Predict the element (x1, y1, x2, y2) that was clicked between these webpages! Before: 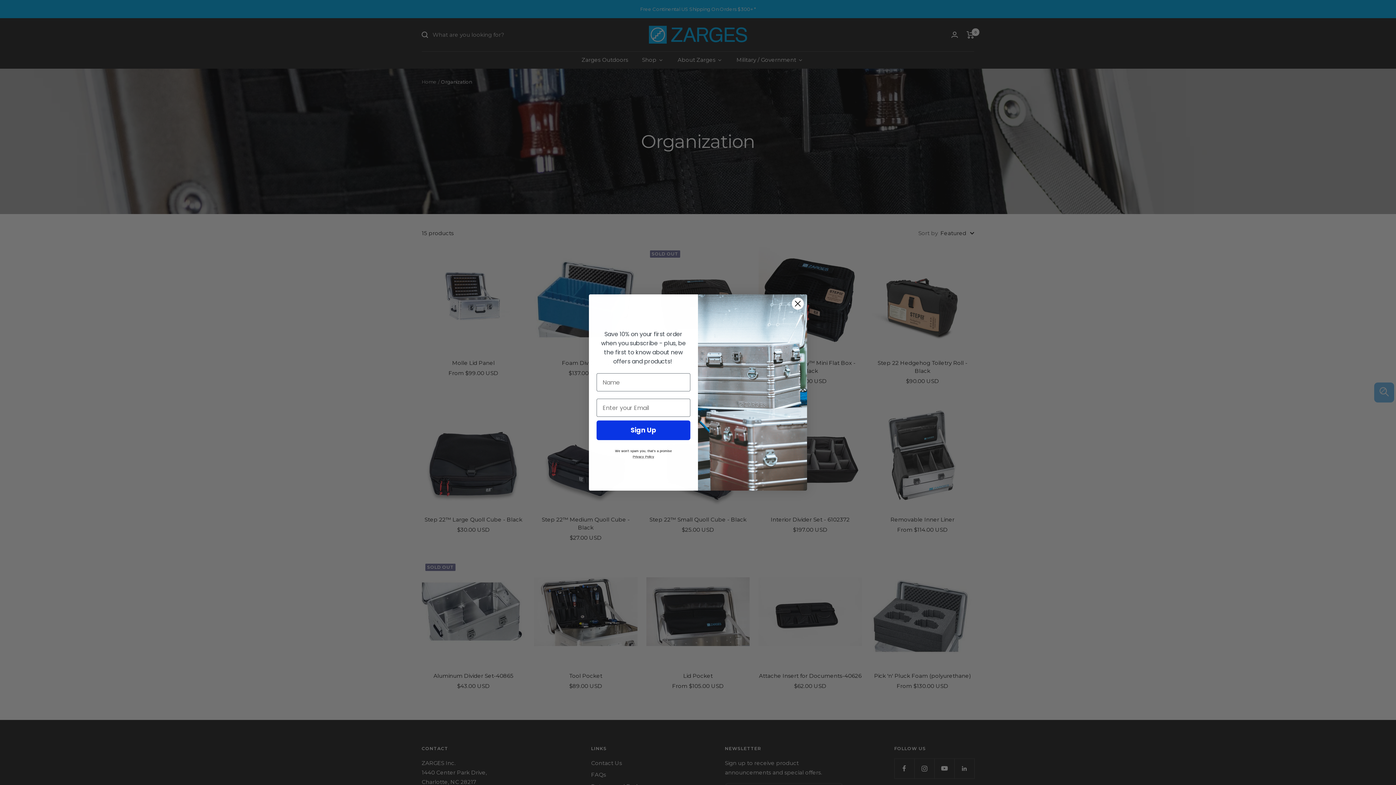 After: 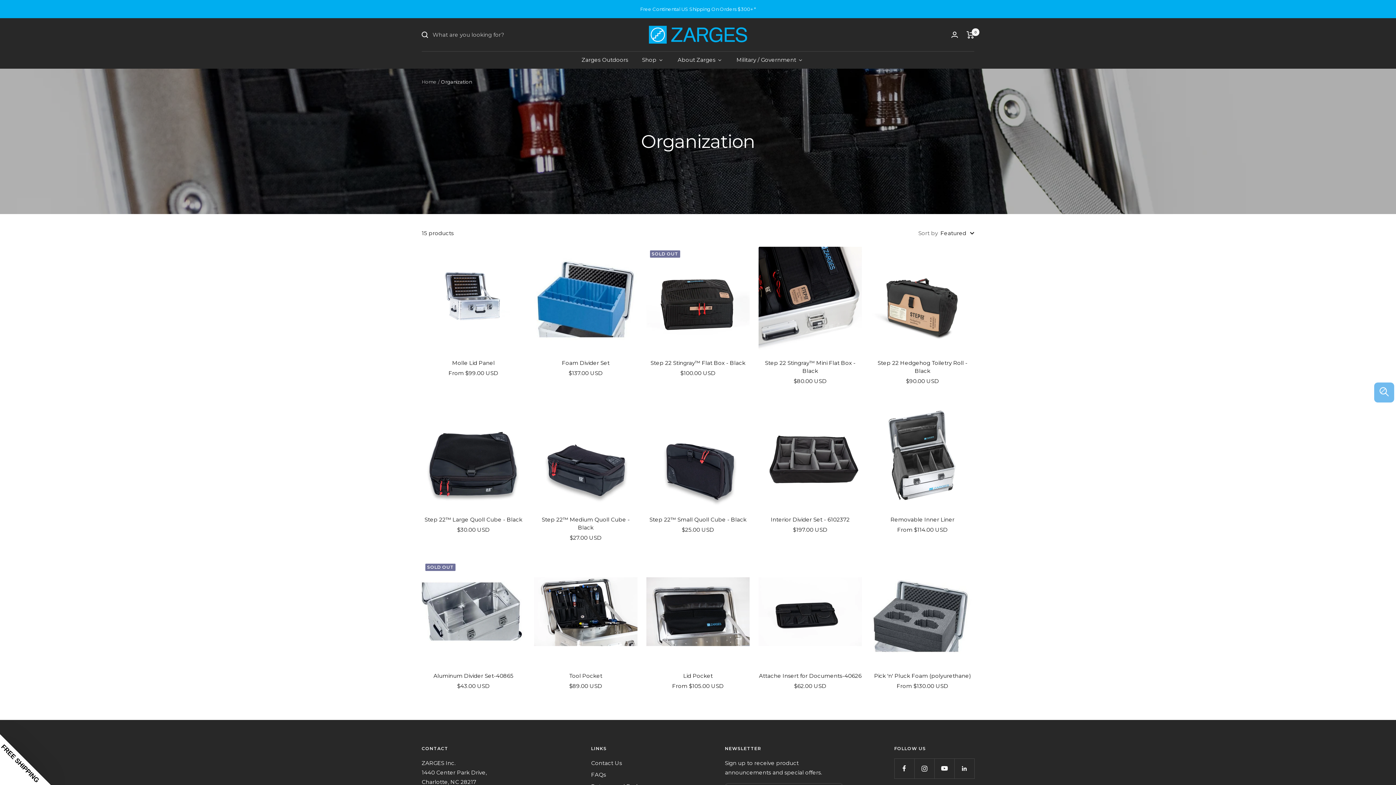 Action: label: Close dialog bbox: (791, 297, 804, 310)